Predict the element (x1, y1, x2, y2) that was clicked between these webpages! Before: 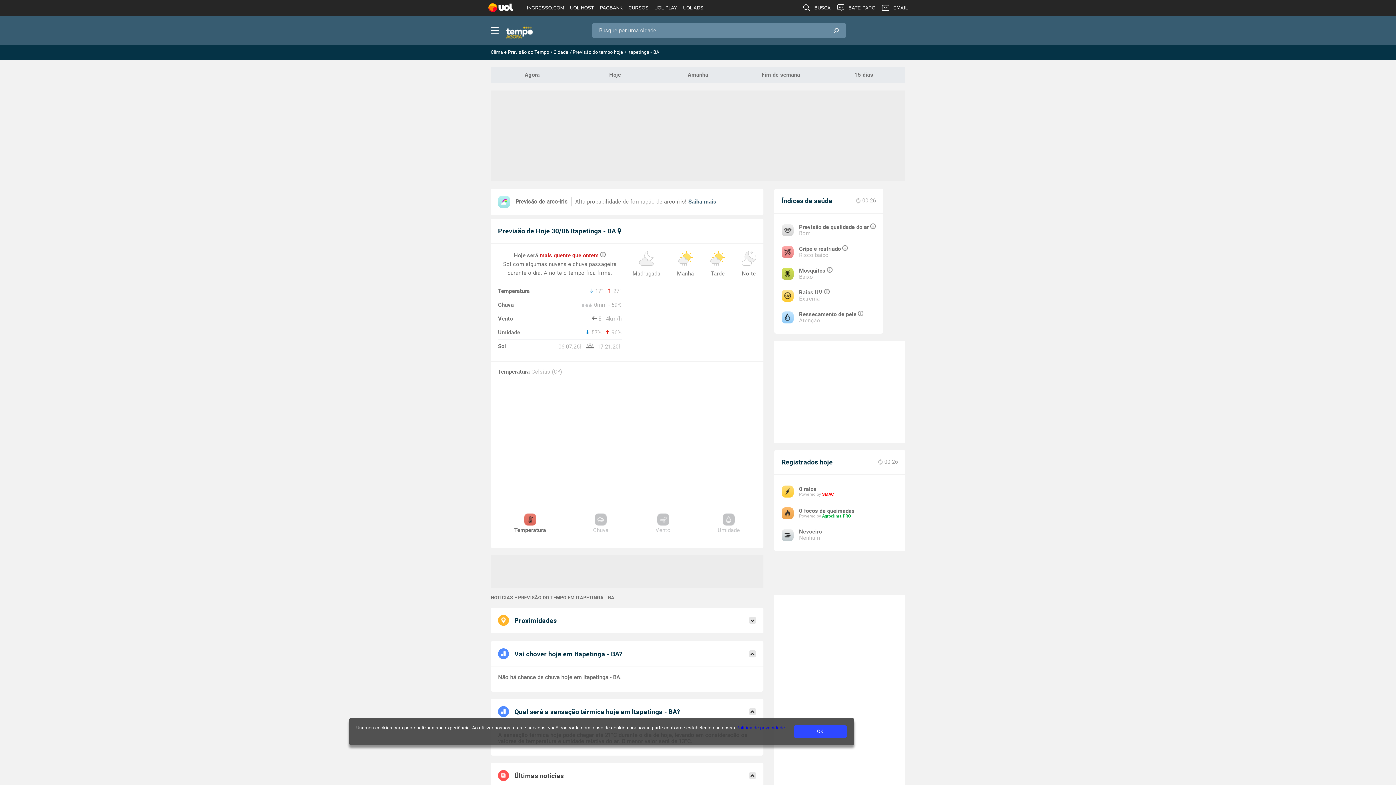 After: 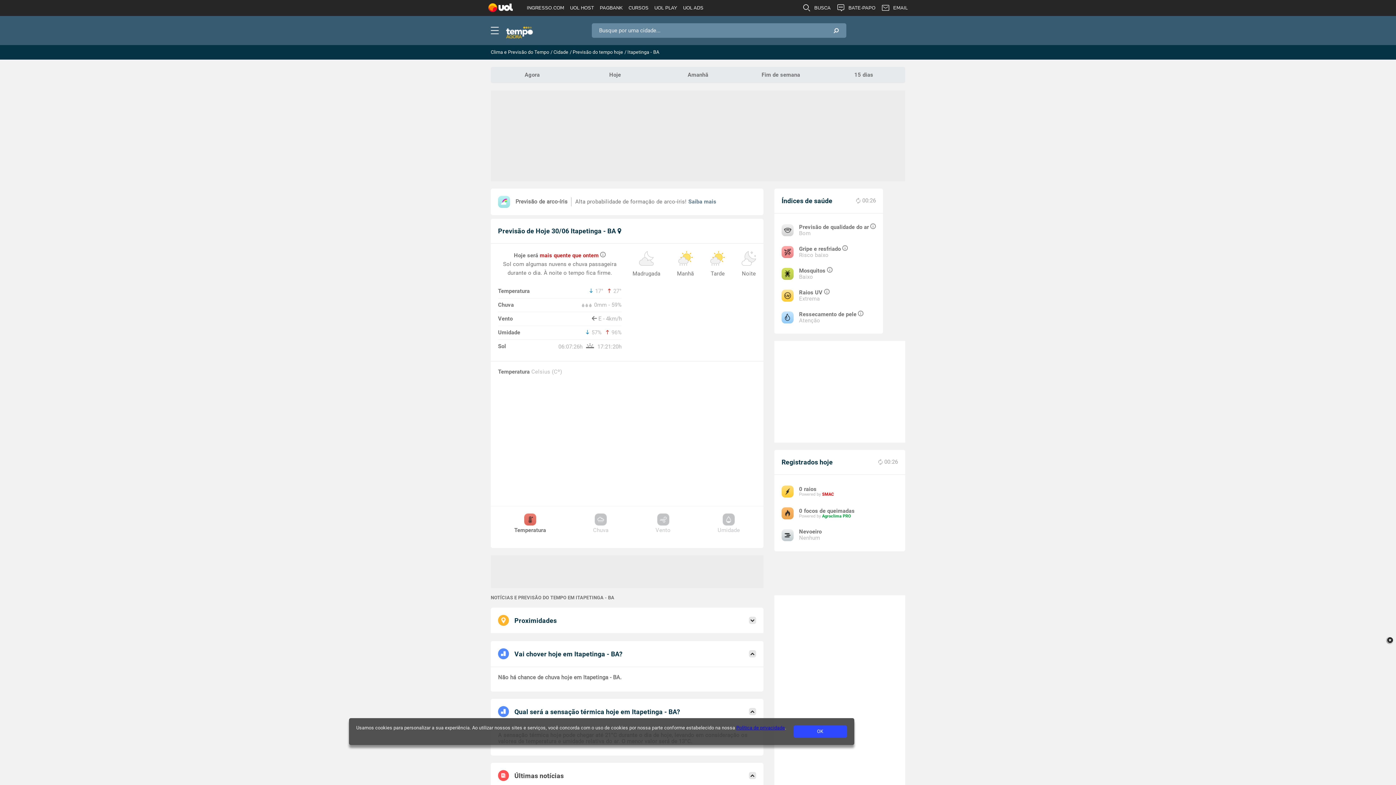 Action: bbox: (688, 198, 716, 205) label: Saiba mais